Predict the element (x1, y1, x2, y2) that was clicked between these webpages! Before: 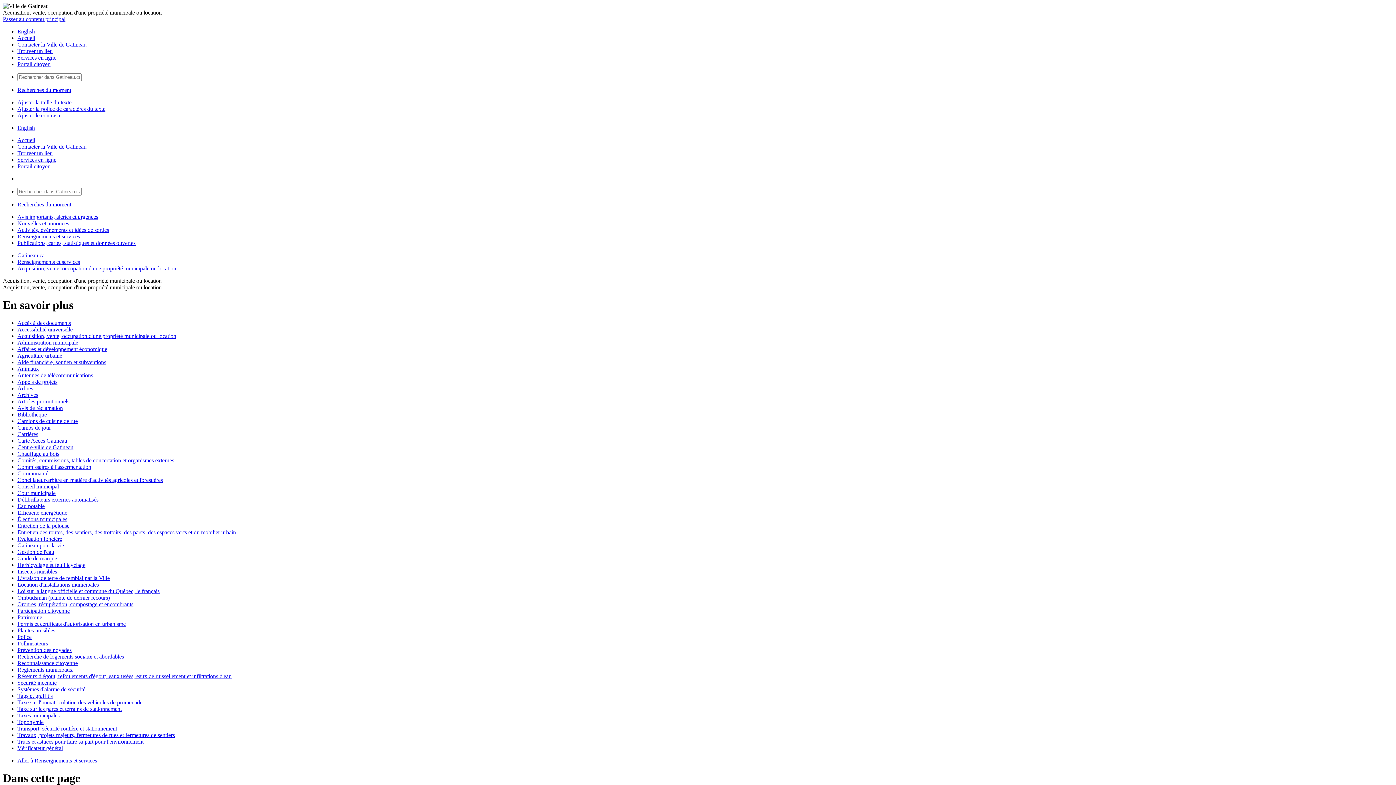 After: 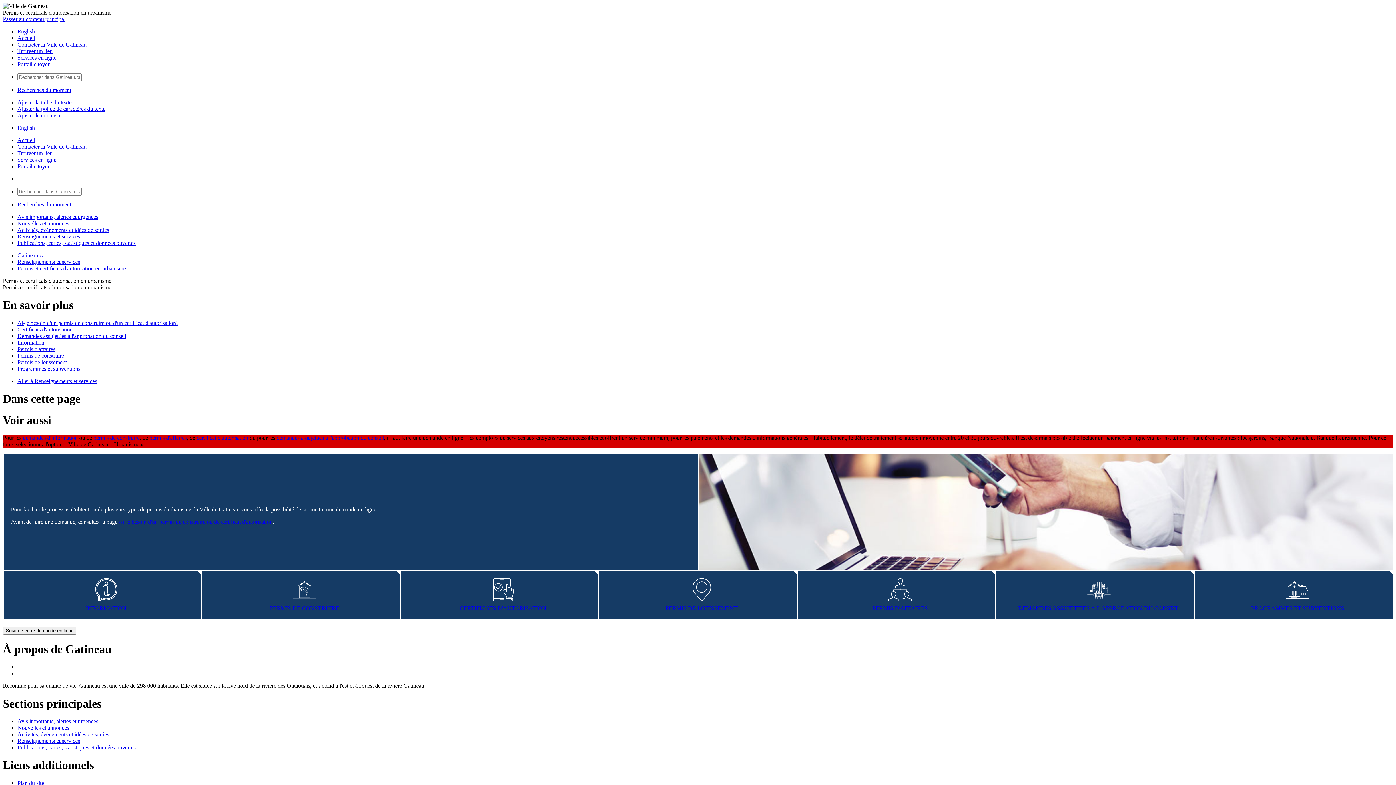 Action: bbox: (17, 621, 125, 627) label: Permis et certificats d'autorisation en urbanisme